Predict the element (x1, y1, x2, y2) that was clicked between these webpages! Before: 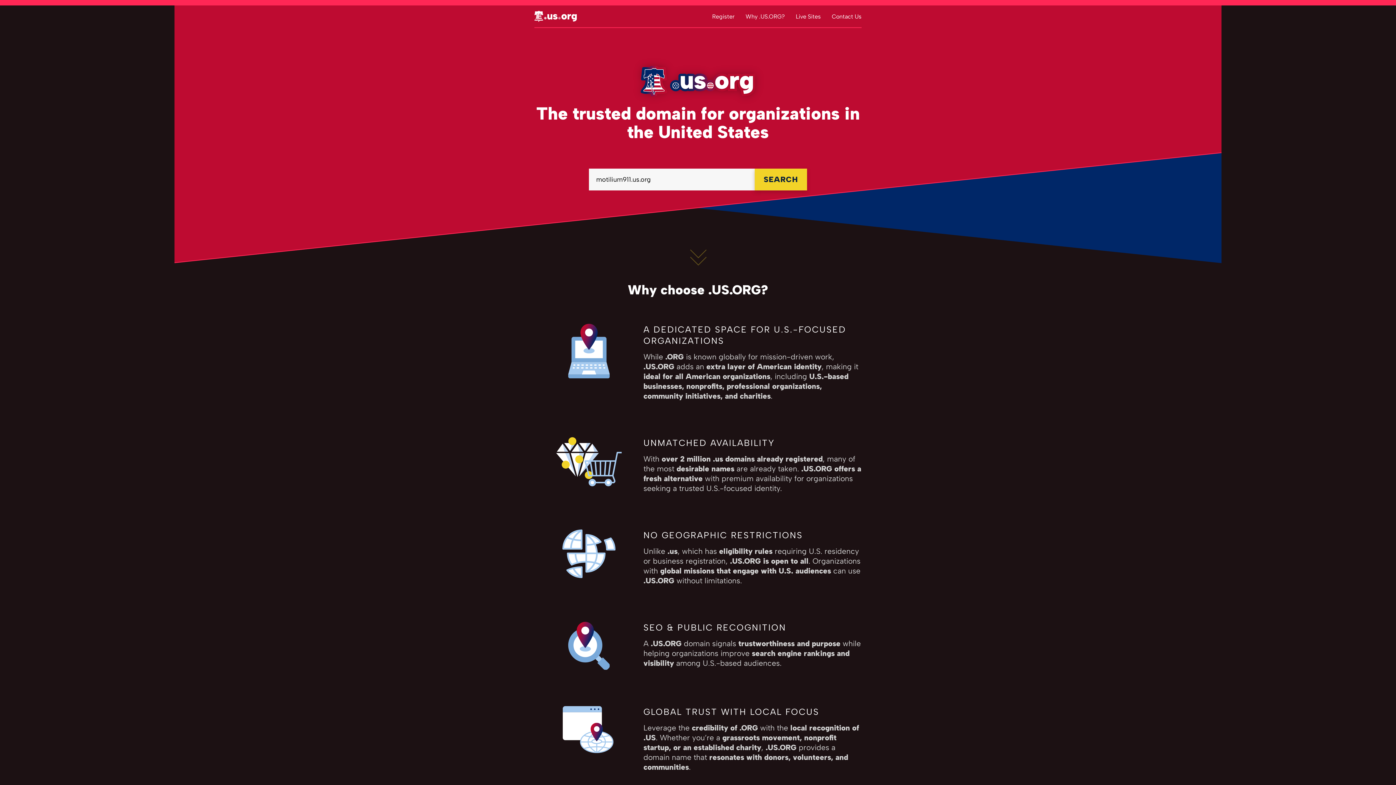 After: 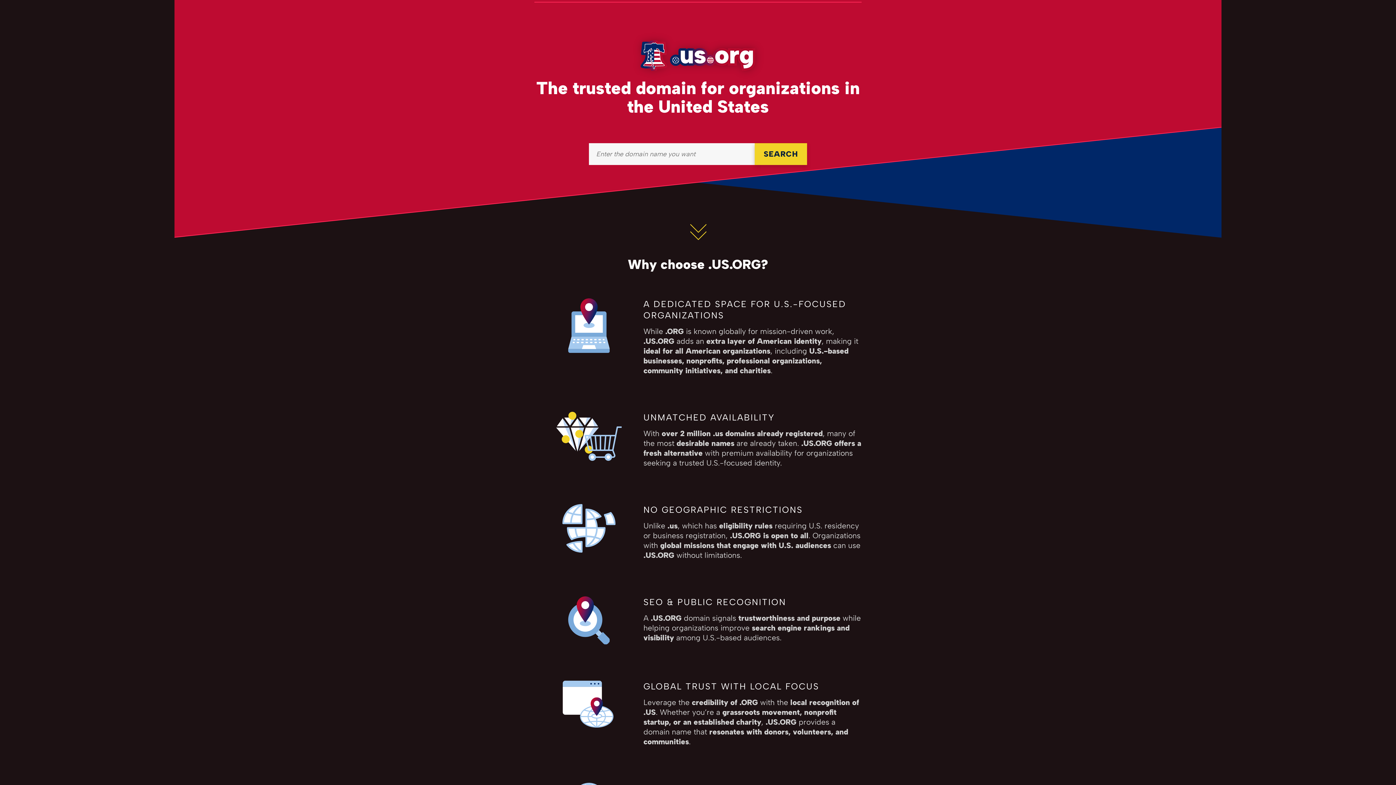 Action: label: Register bbox: (712, 12, 734, 19)